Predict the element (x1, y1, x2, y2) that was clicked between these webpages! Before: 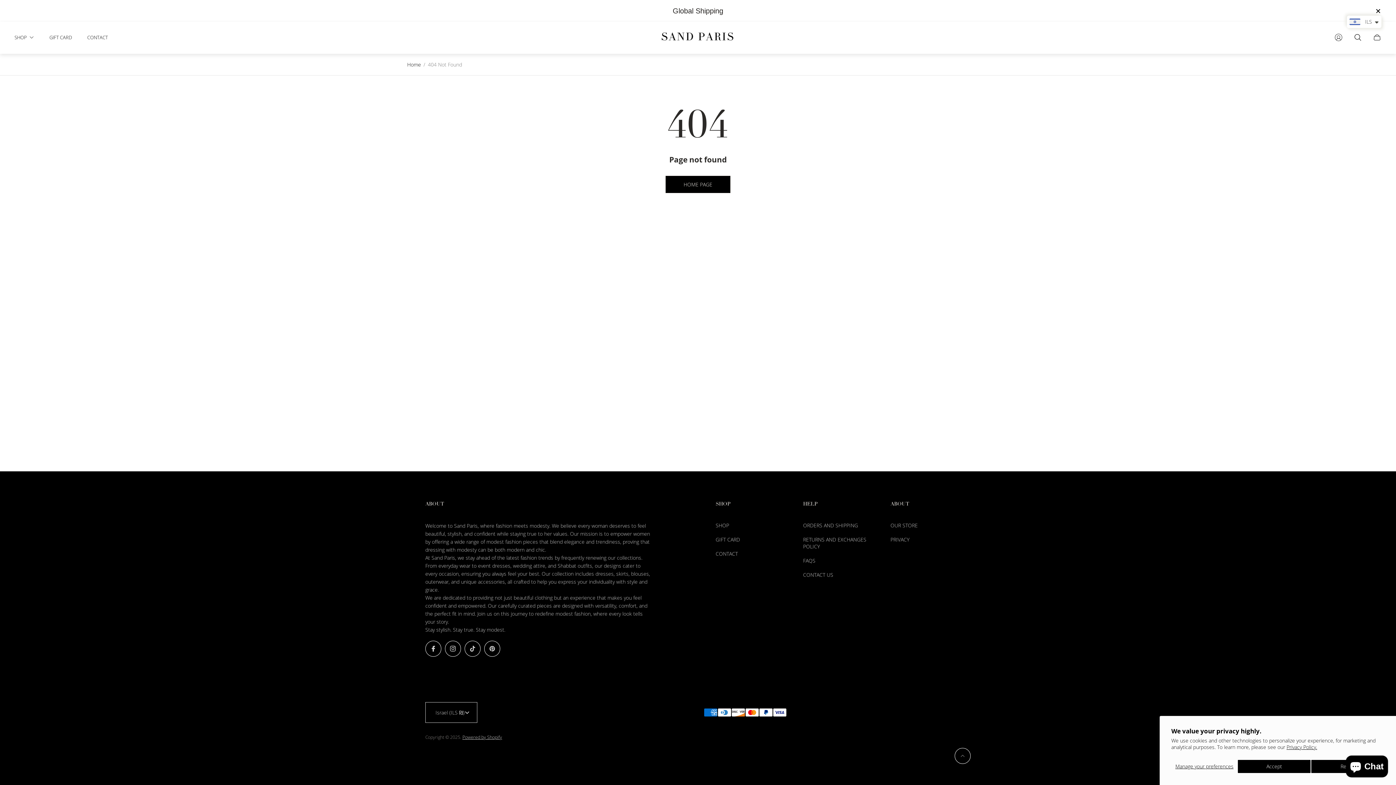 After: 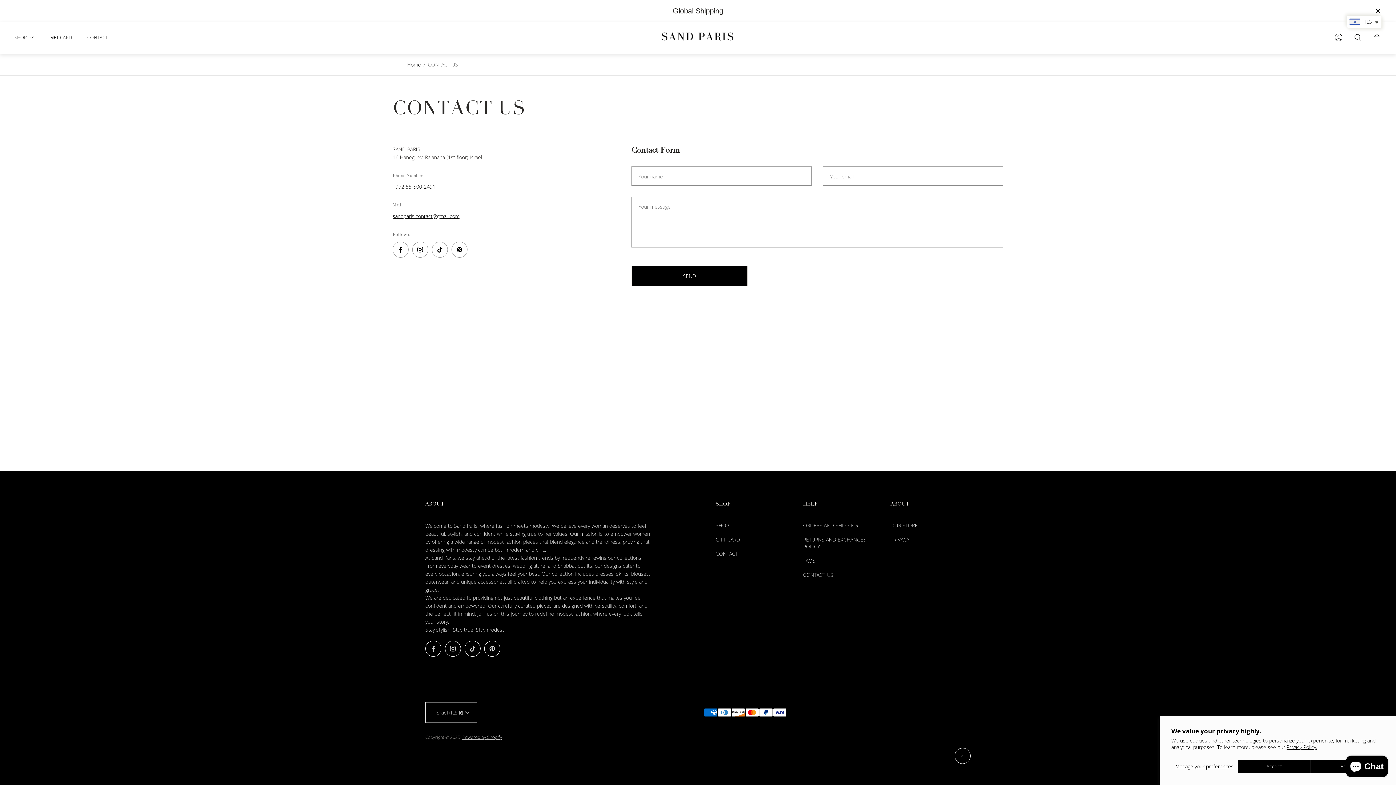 Action: bbox: (715, 550, 738, 557) label: CONTACT